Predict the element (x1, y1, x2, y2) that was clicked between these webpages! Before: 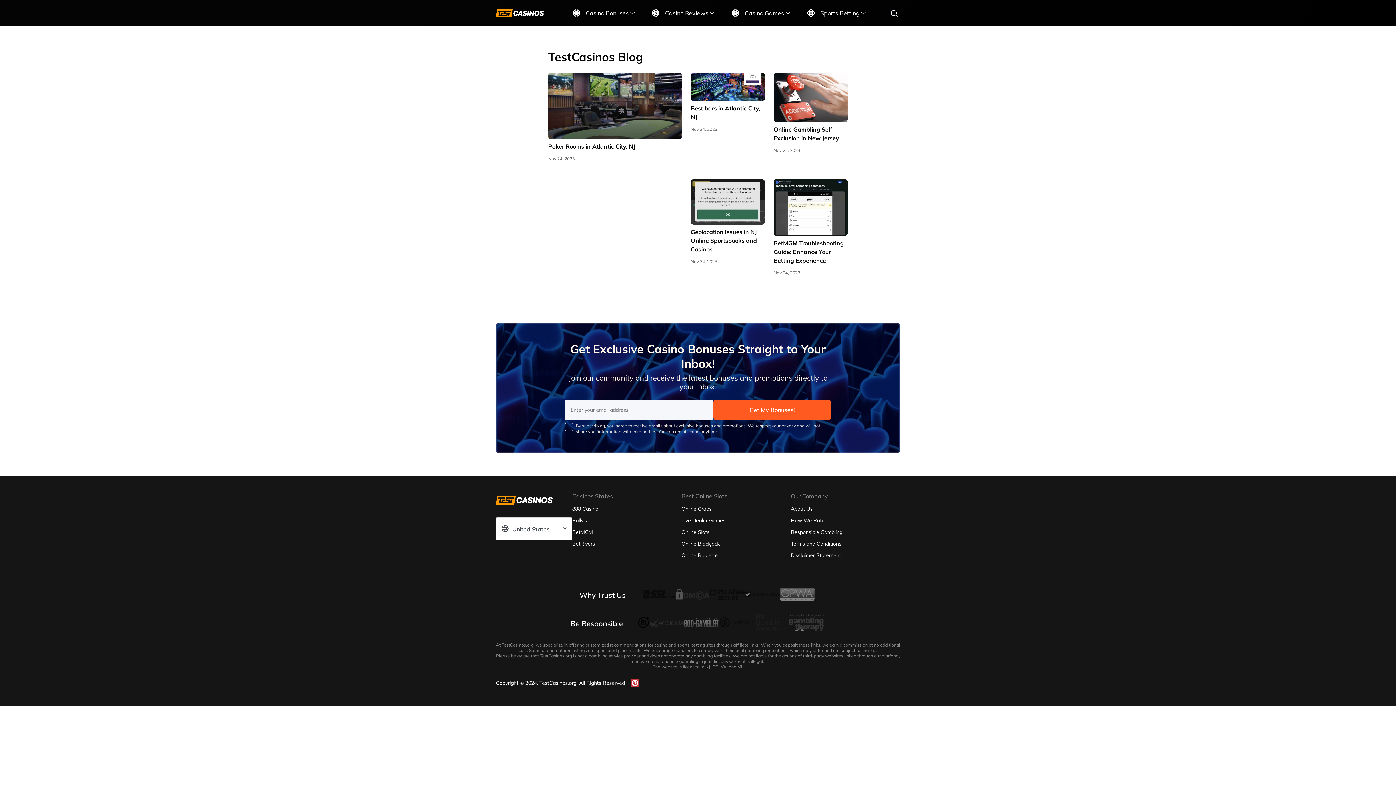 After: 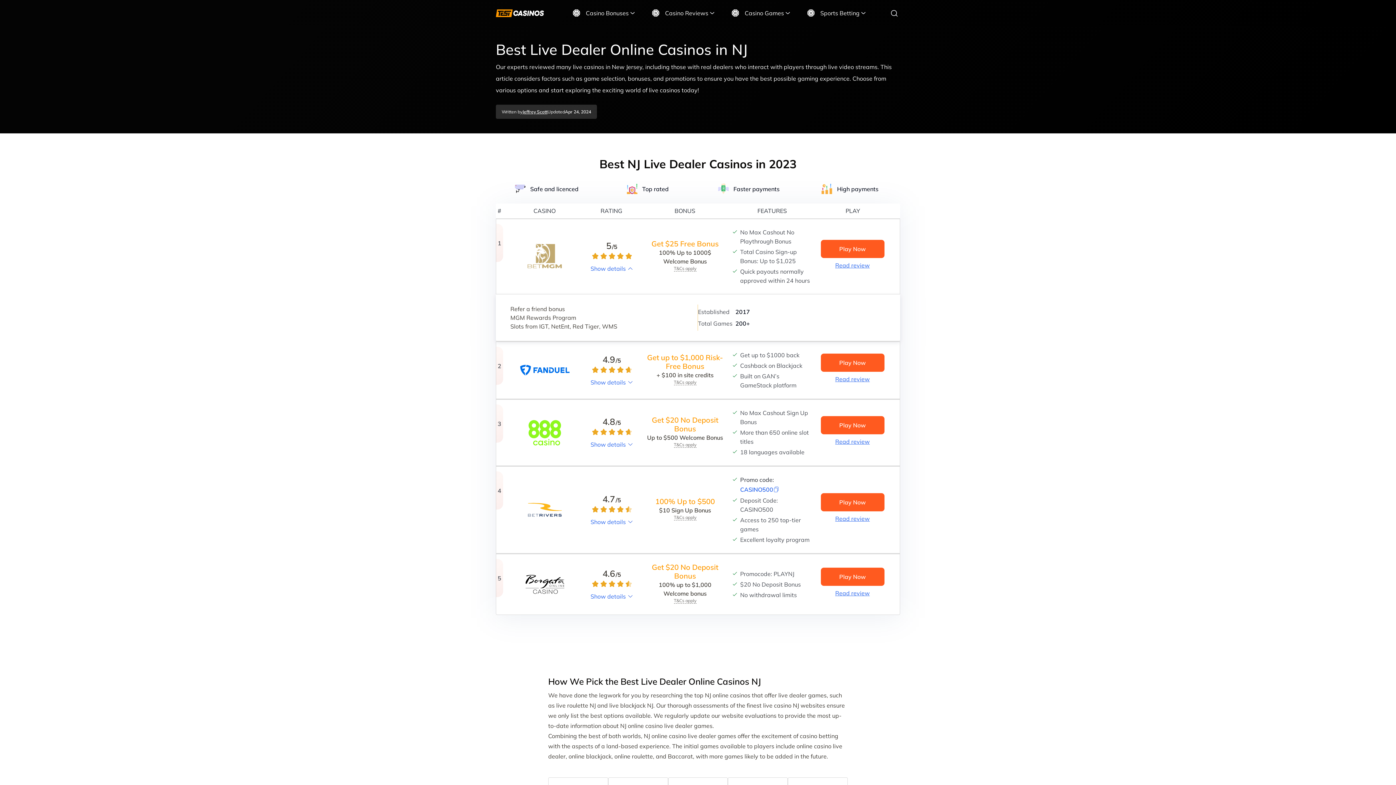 Action: bbox: (681, 517, 725, 524) label: Live Dealer Games